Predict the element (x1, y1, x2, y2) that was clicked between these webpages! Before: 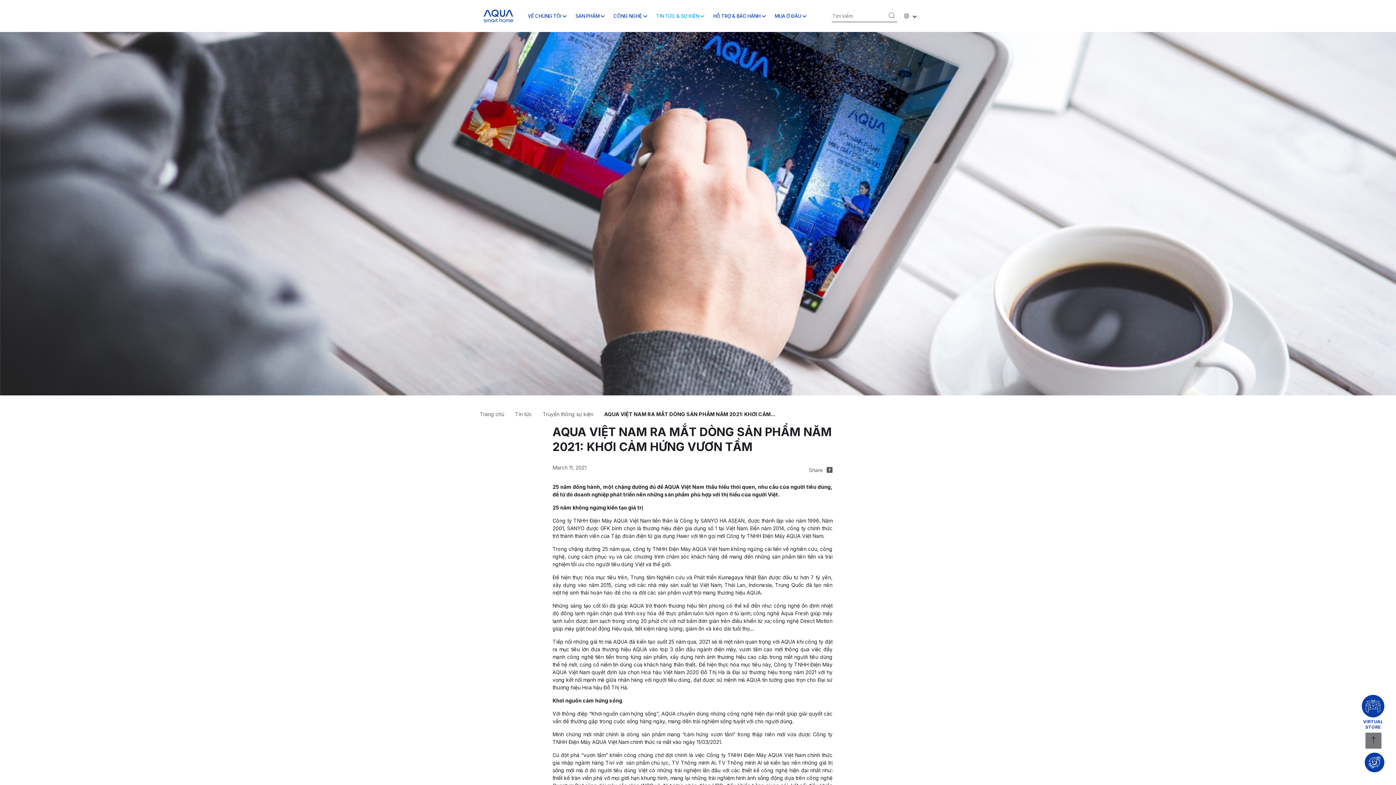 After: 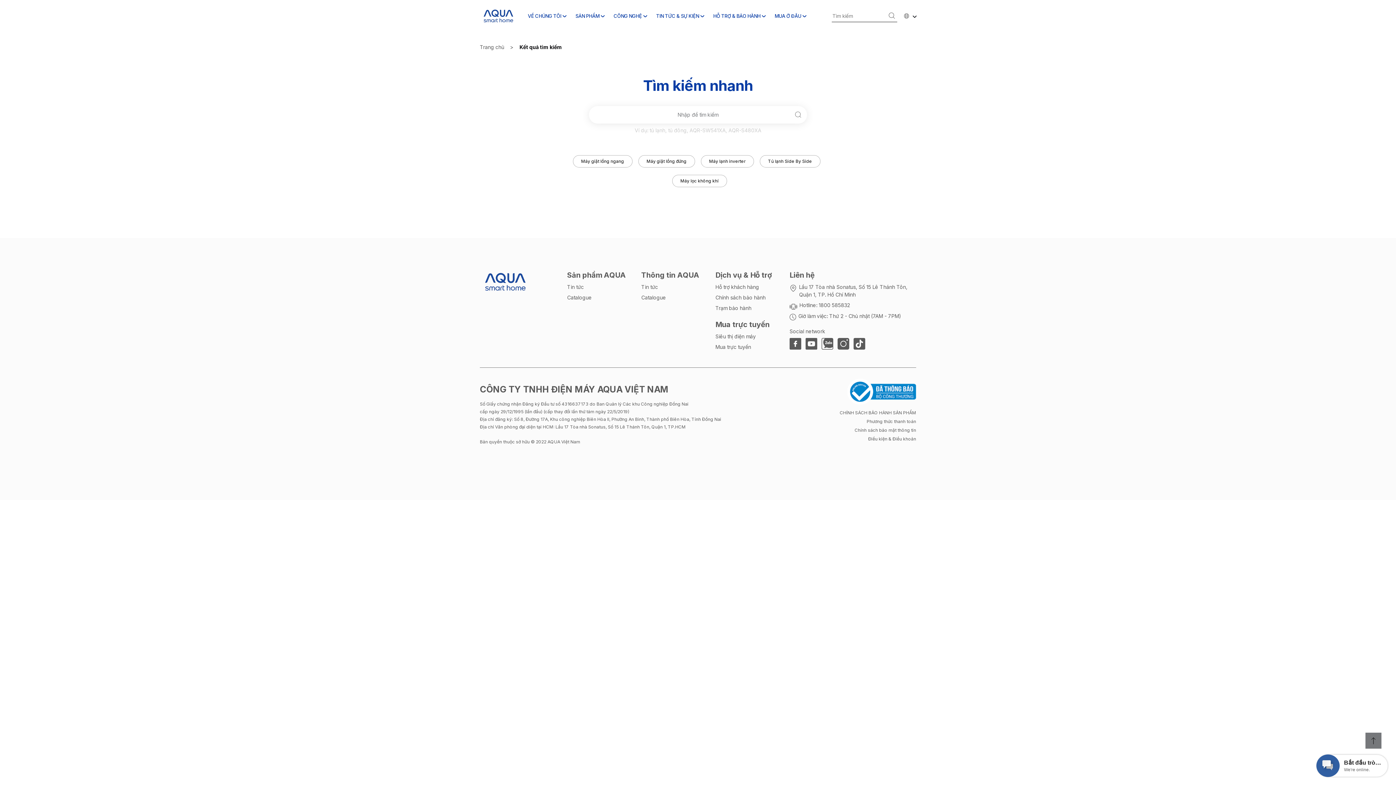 Action: bbox: (886, 10, 897, 20)